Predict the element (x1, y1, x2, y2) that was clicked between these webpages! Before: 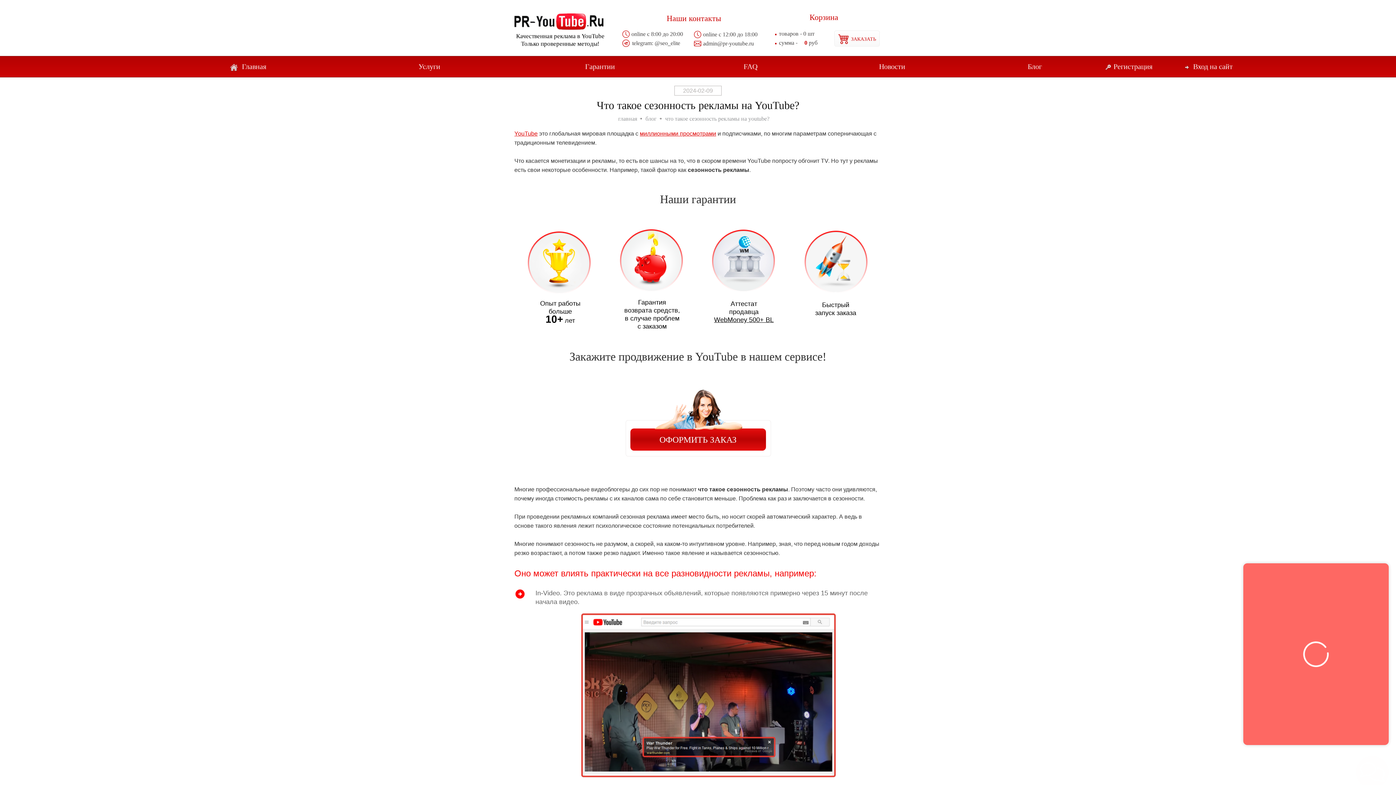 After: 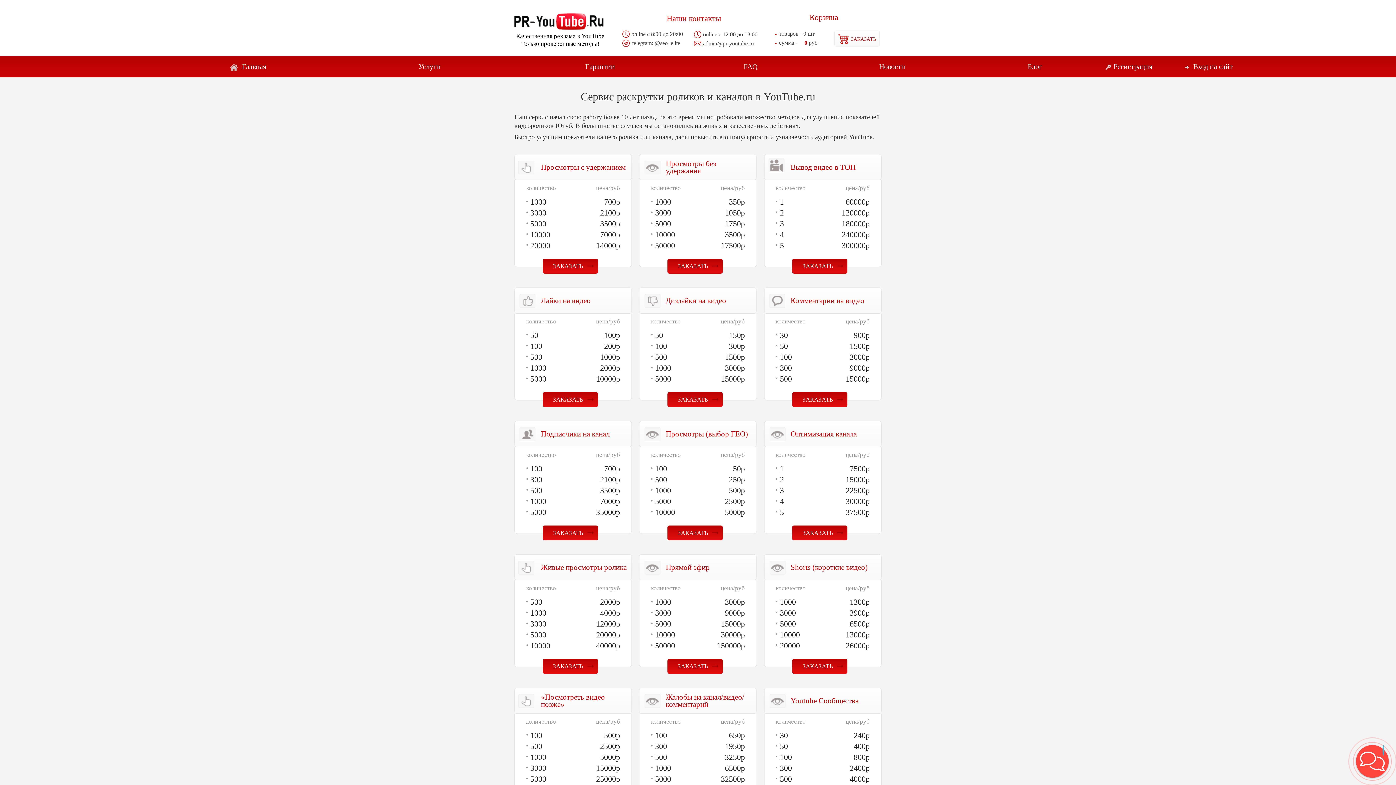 Action: label: Качественная реклама в YouTube
Только проверенные методы! bbox: (514, 17, 606, 47)